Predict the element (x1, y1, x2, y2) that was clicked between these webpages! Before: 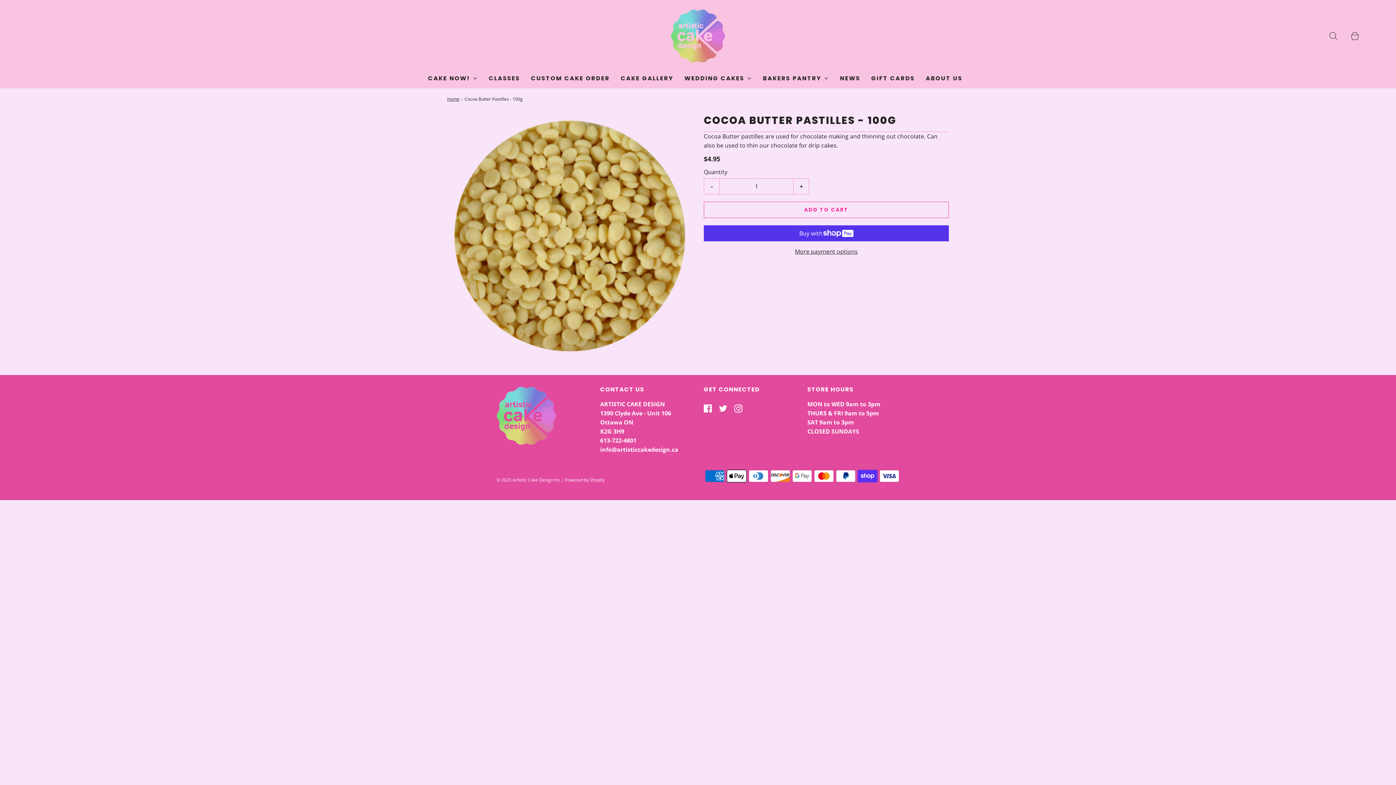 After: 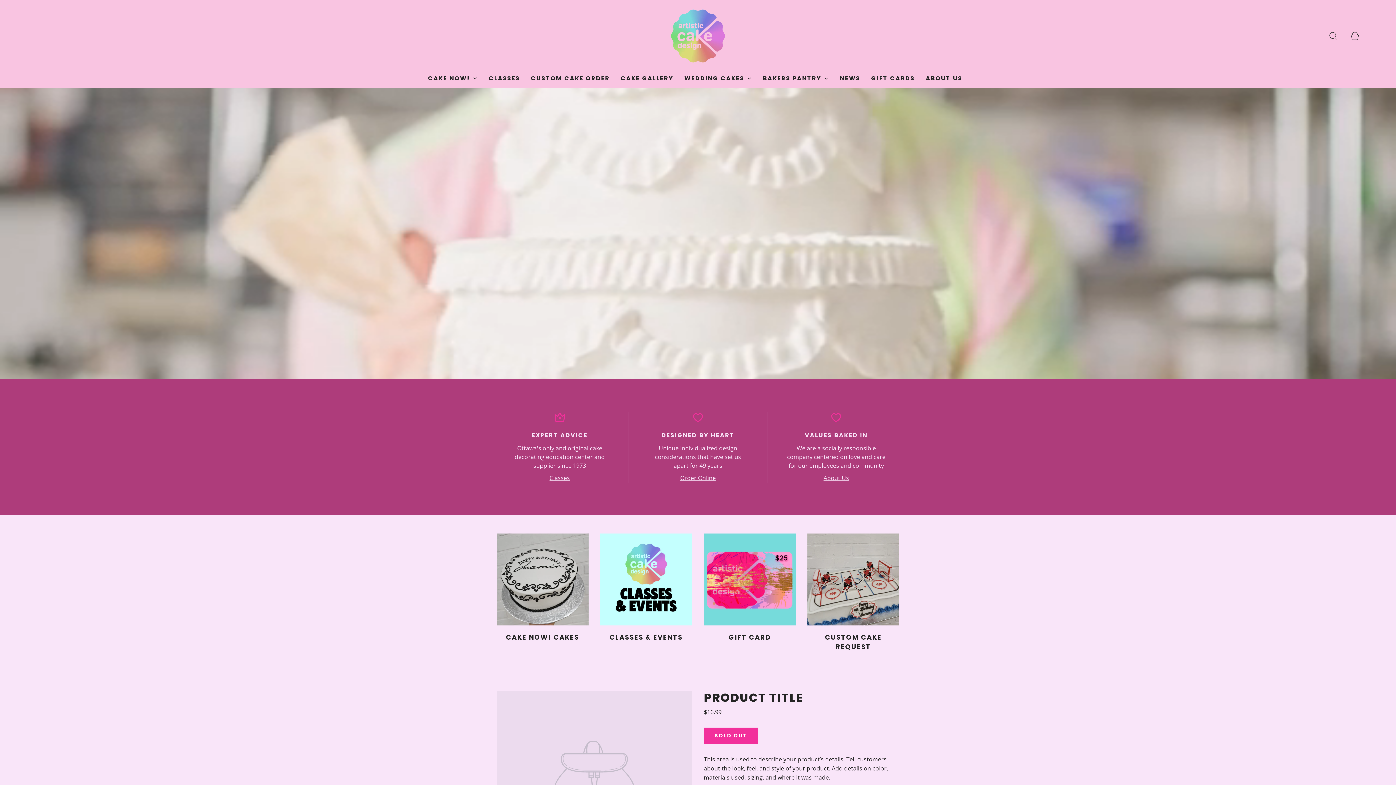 Action: bbox: (496, 477, 560, 483) label: © 2025 Artistic Cake Design Inc